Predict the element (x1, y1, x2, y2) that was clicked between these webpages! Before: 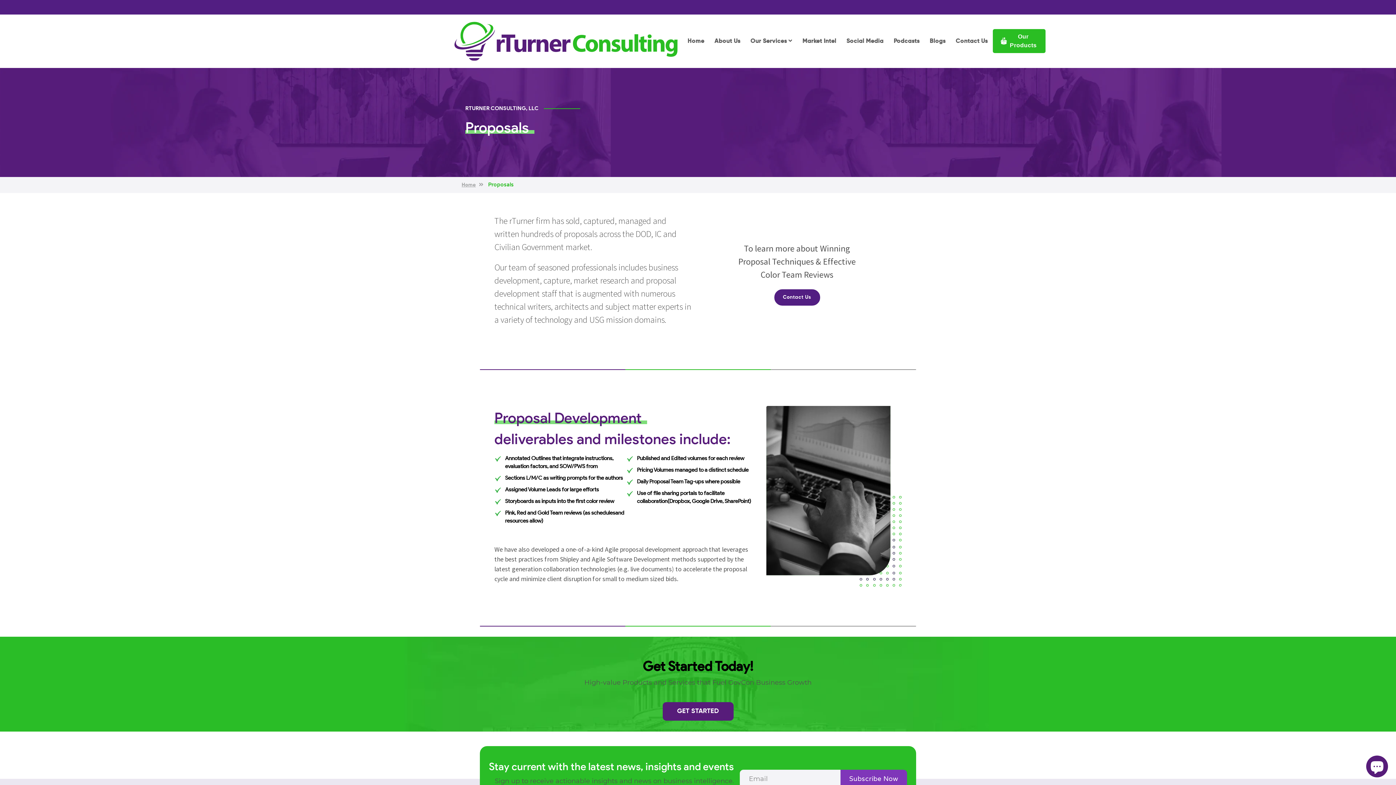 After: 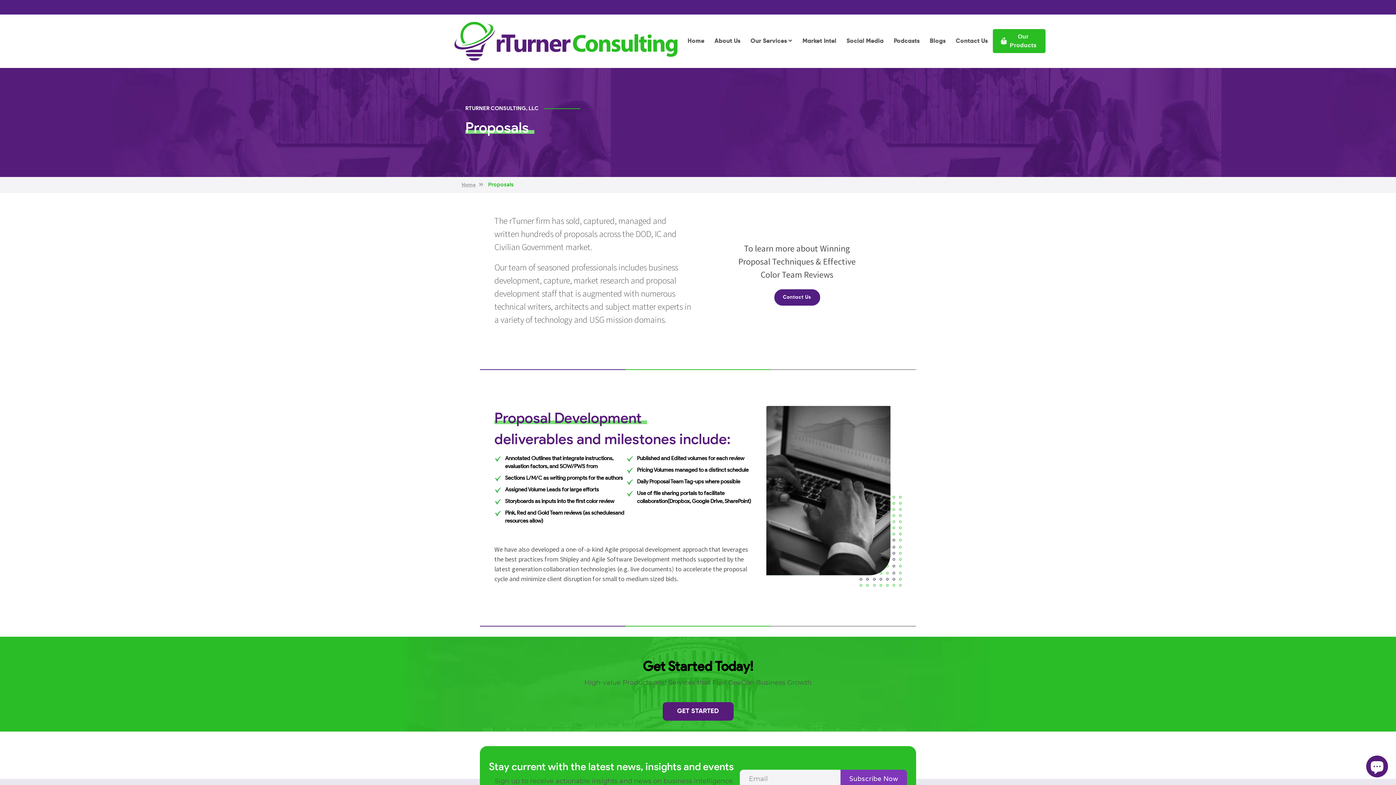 Action: bbox: (662, 702, 733, 721) label: GET STARTED